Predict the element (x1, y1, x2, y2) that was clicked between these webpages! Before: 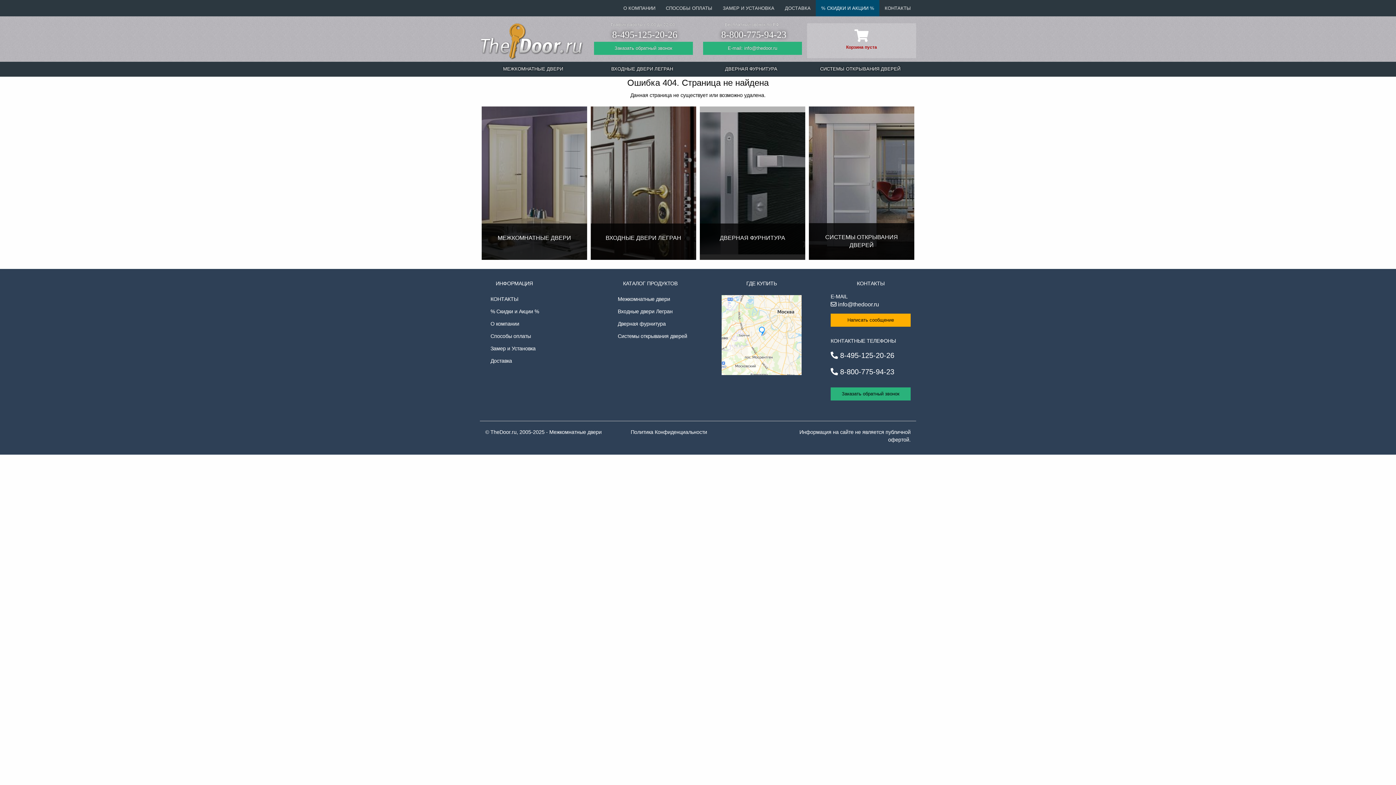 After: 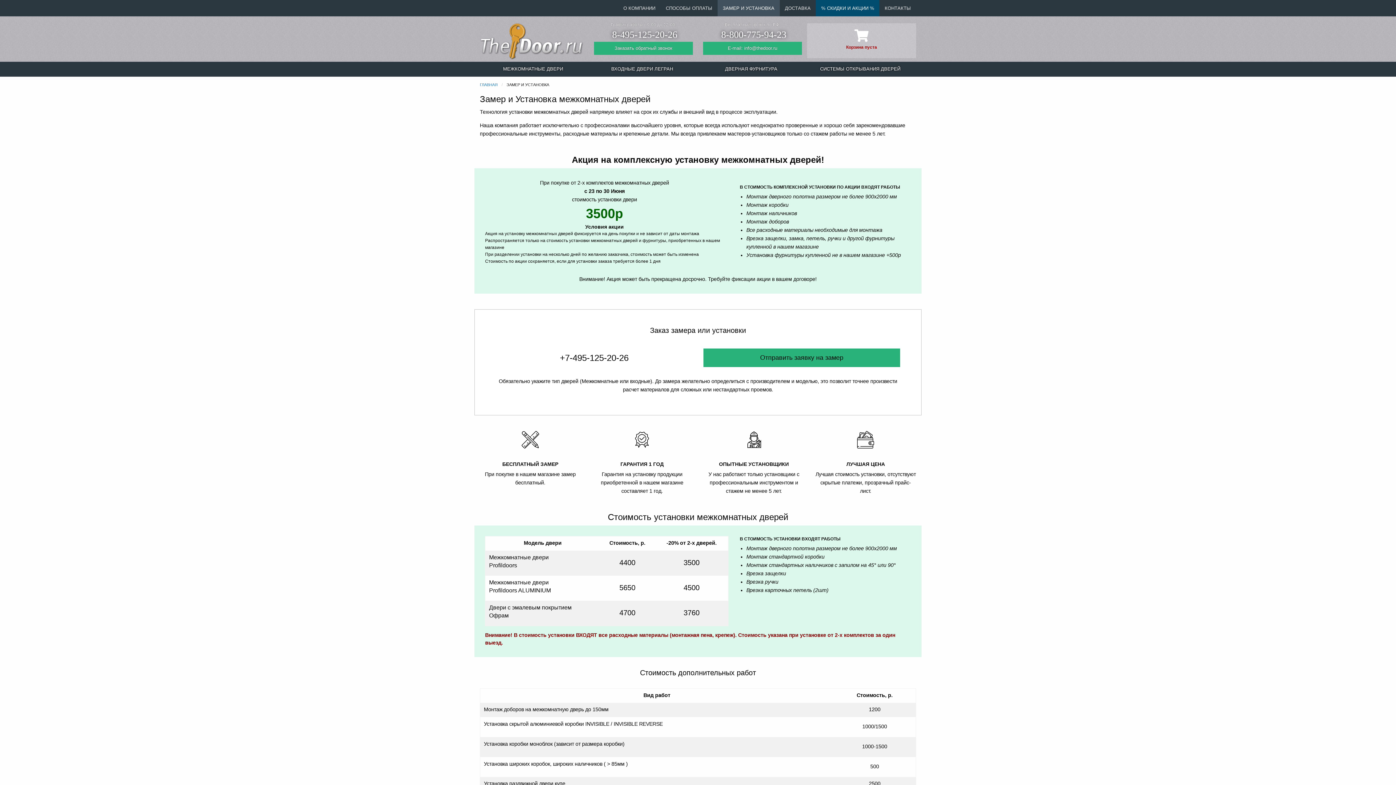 Action: bbox: (485, 342, 583, 355) label: Замер и Установка